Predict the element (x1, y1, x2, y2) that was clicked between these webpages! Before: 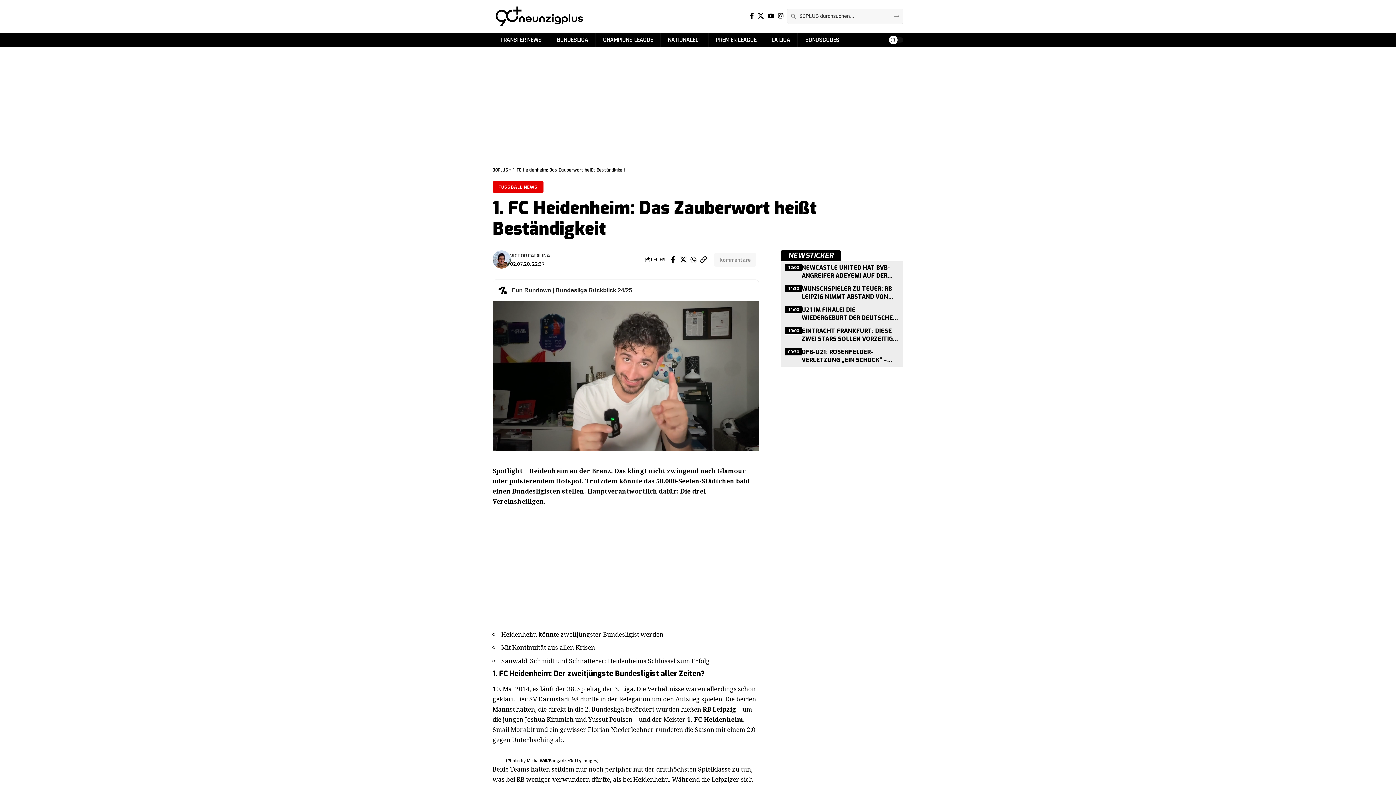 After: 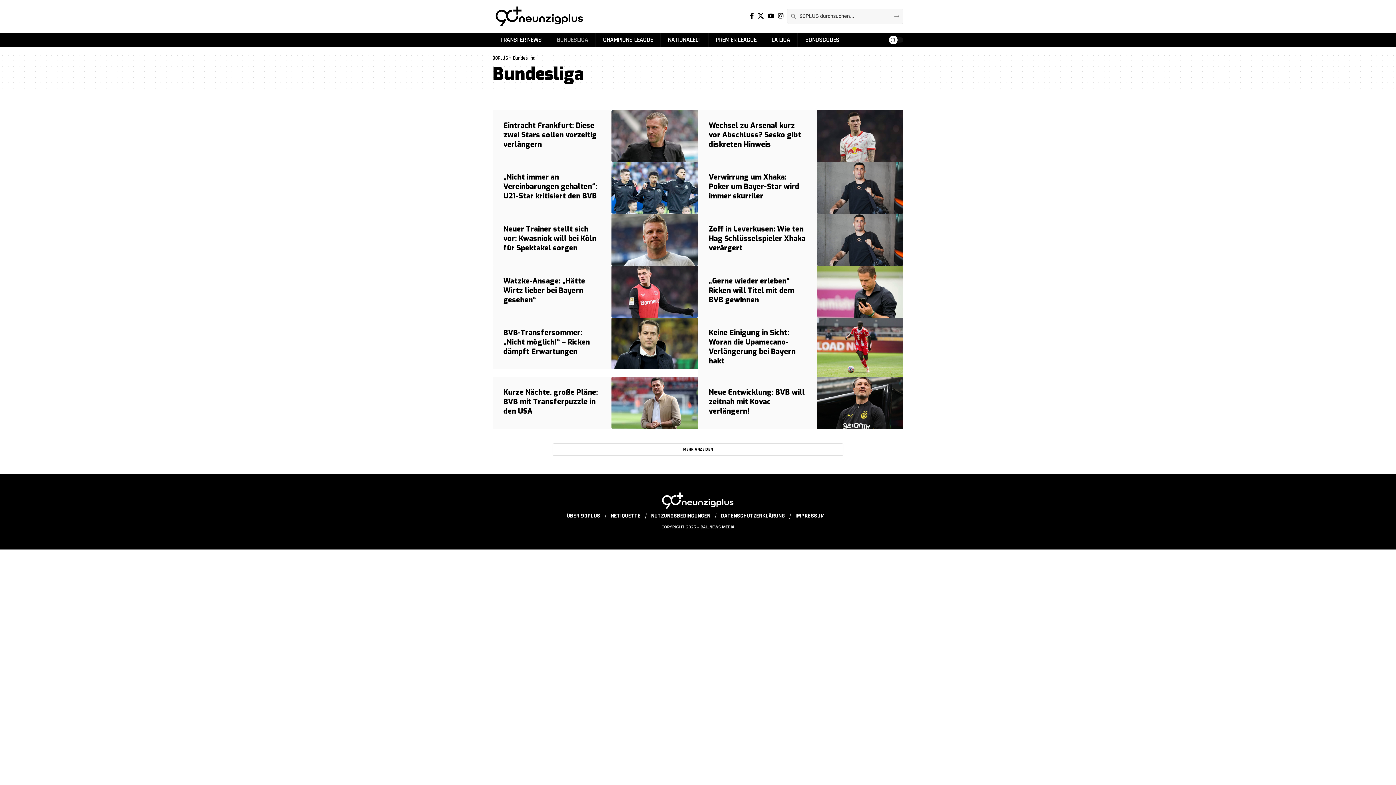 Action: label: BUNDESLIGA bbox: (549, 32, 595, 47)